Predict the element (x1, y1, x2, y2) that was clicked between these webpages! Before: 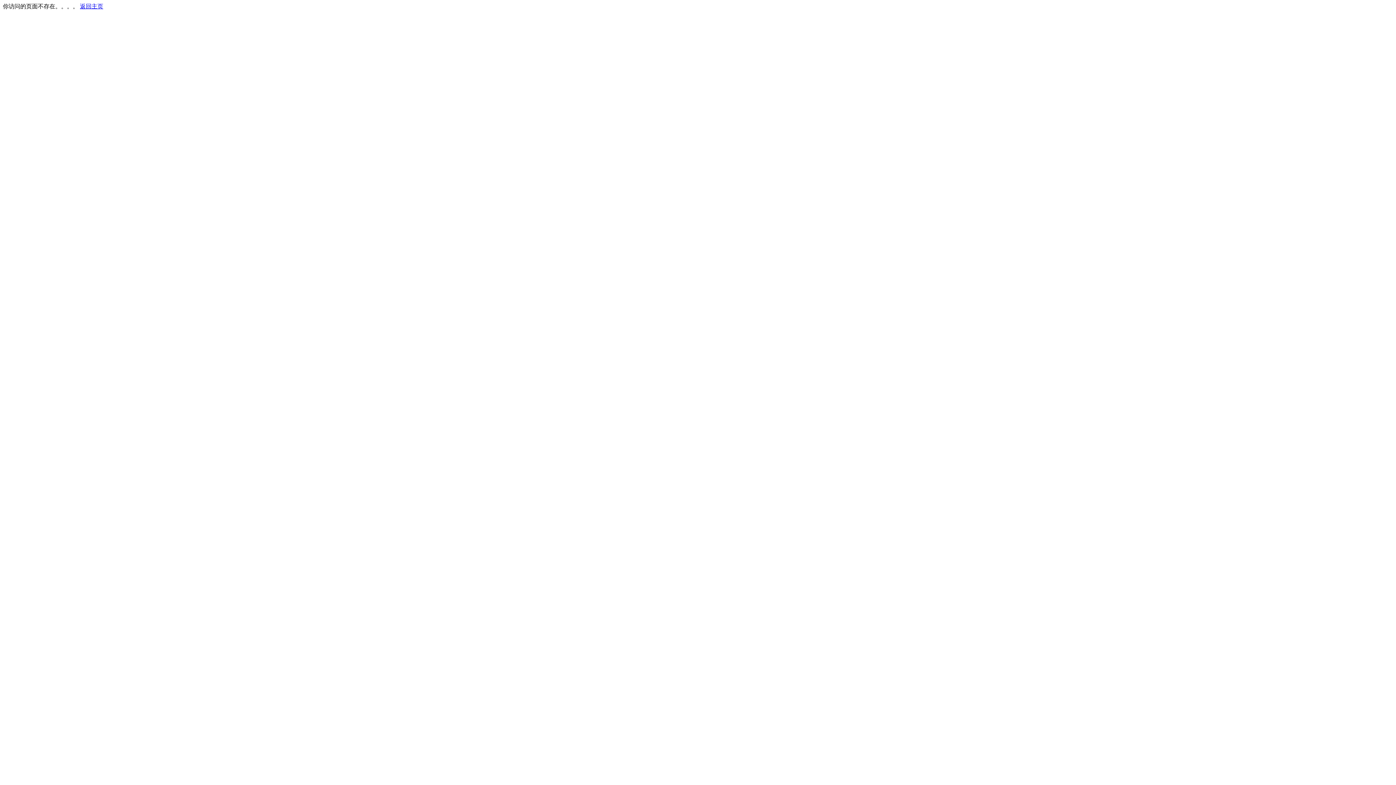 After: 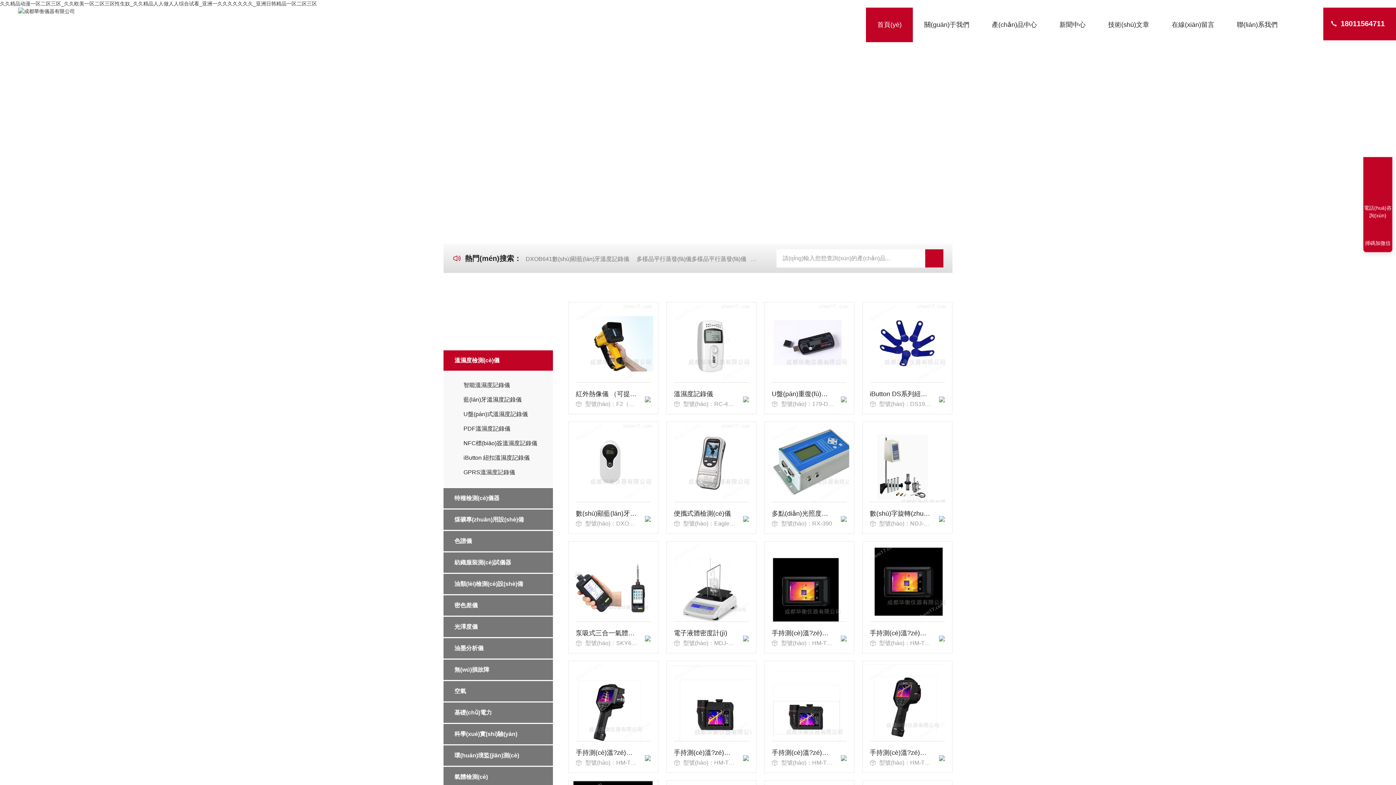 Action: bbox: (80, 3, 103, 9) label: 返回主页